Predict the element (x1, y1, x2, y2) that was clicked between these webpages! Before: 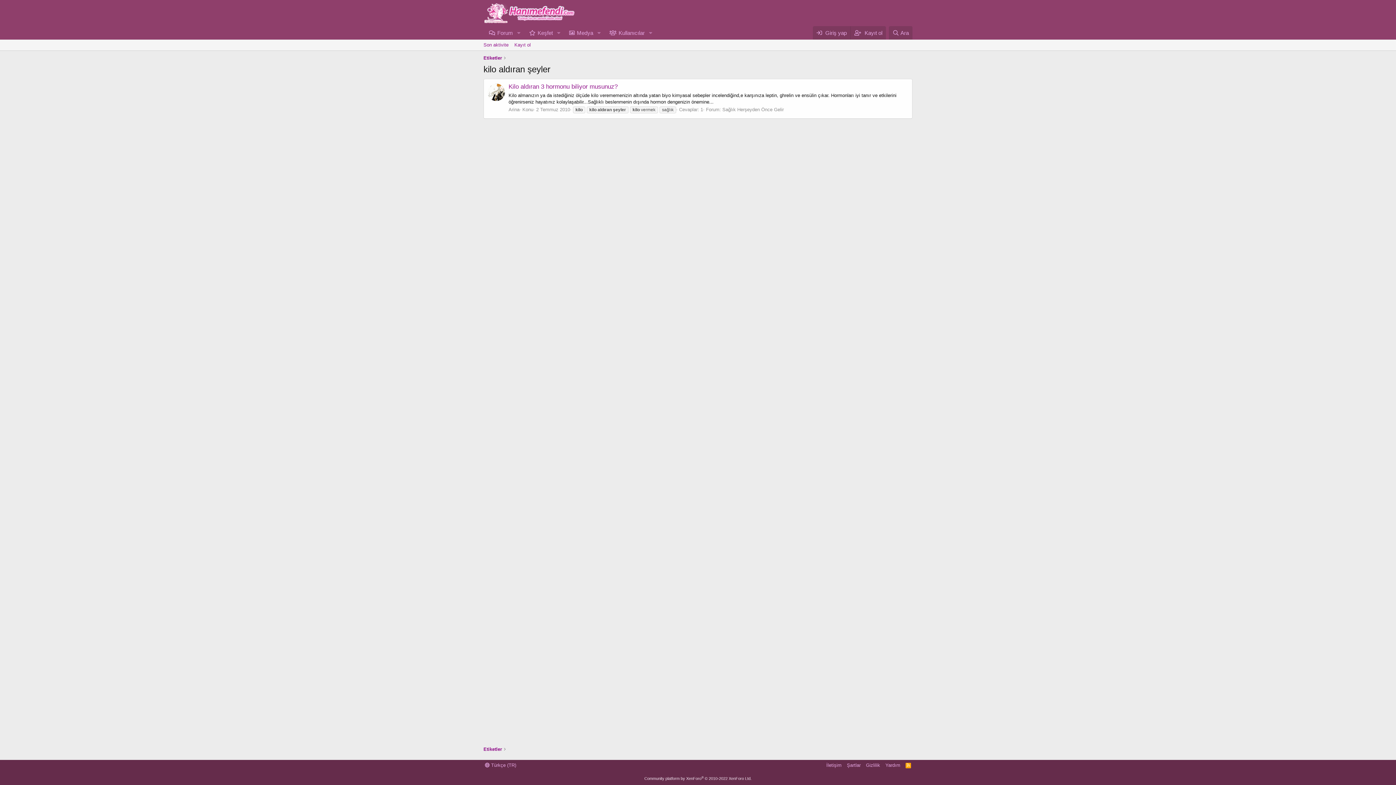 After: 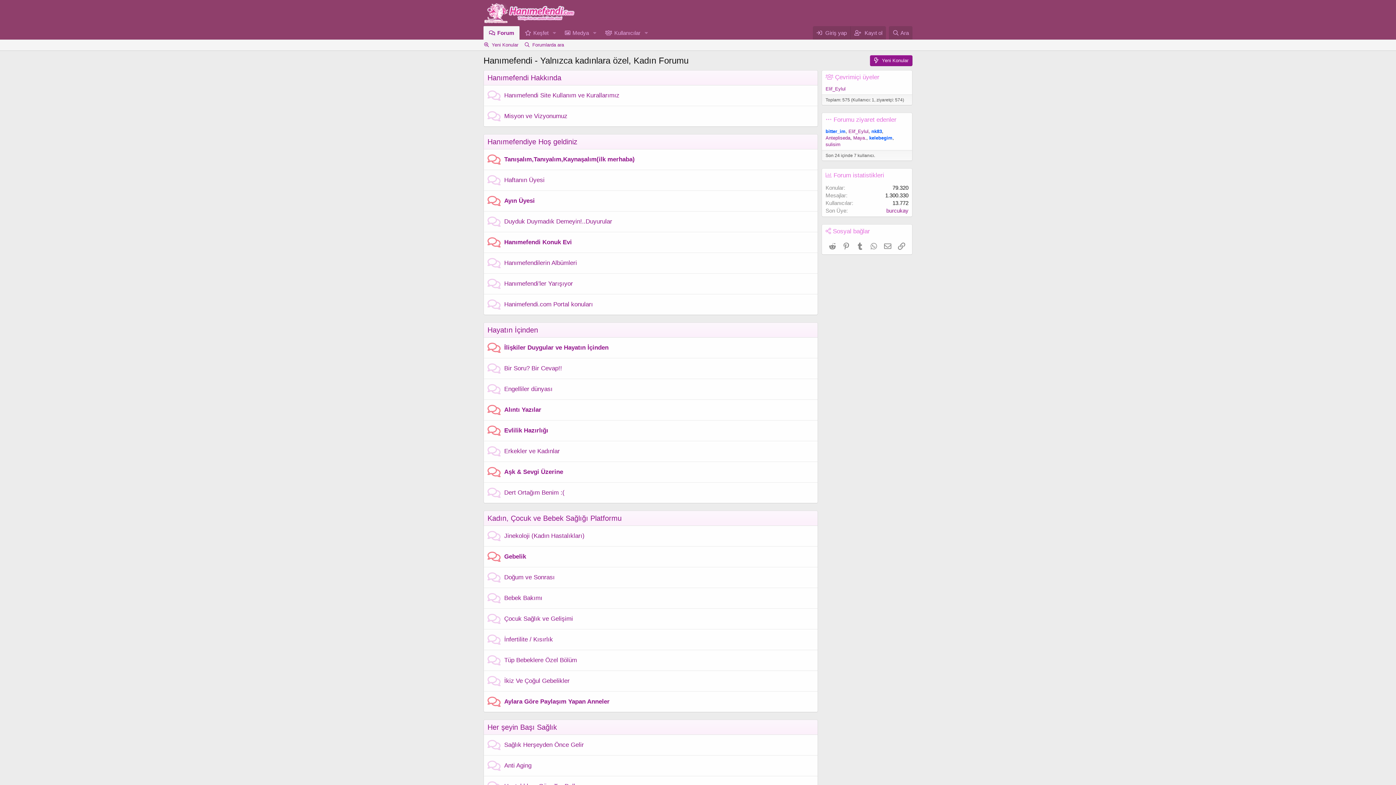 Action: label: Forum bbox: (483, 26, 513, 39)